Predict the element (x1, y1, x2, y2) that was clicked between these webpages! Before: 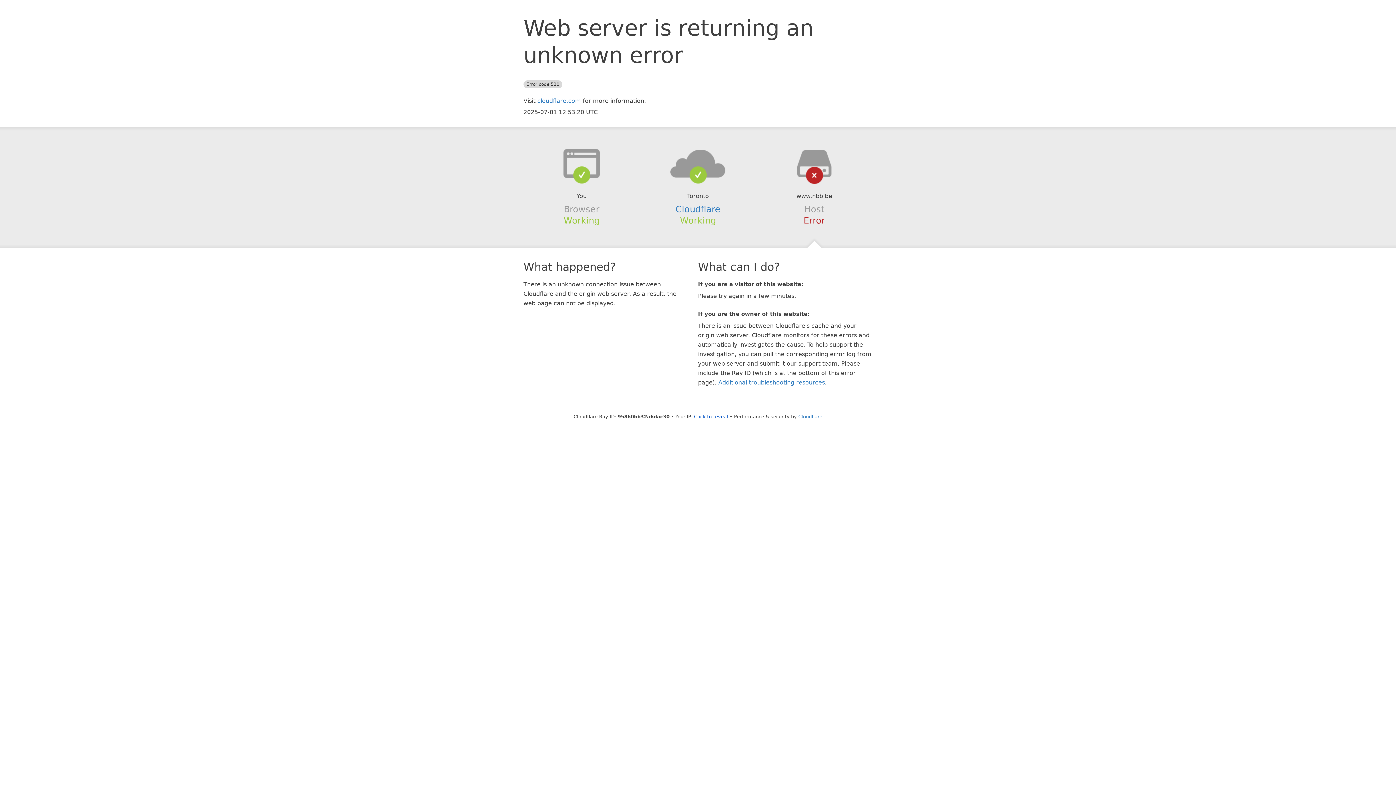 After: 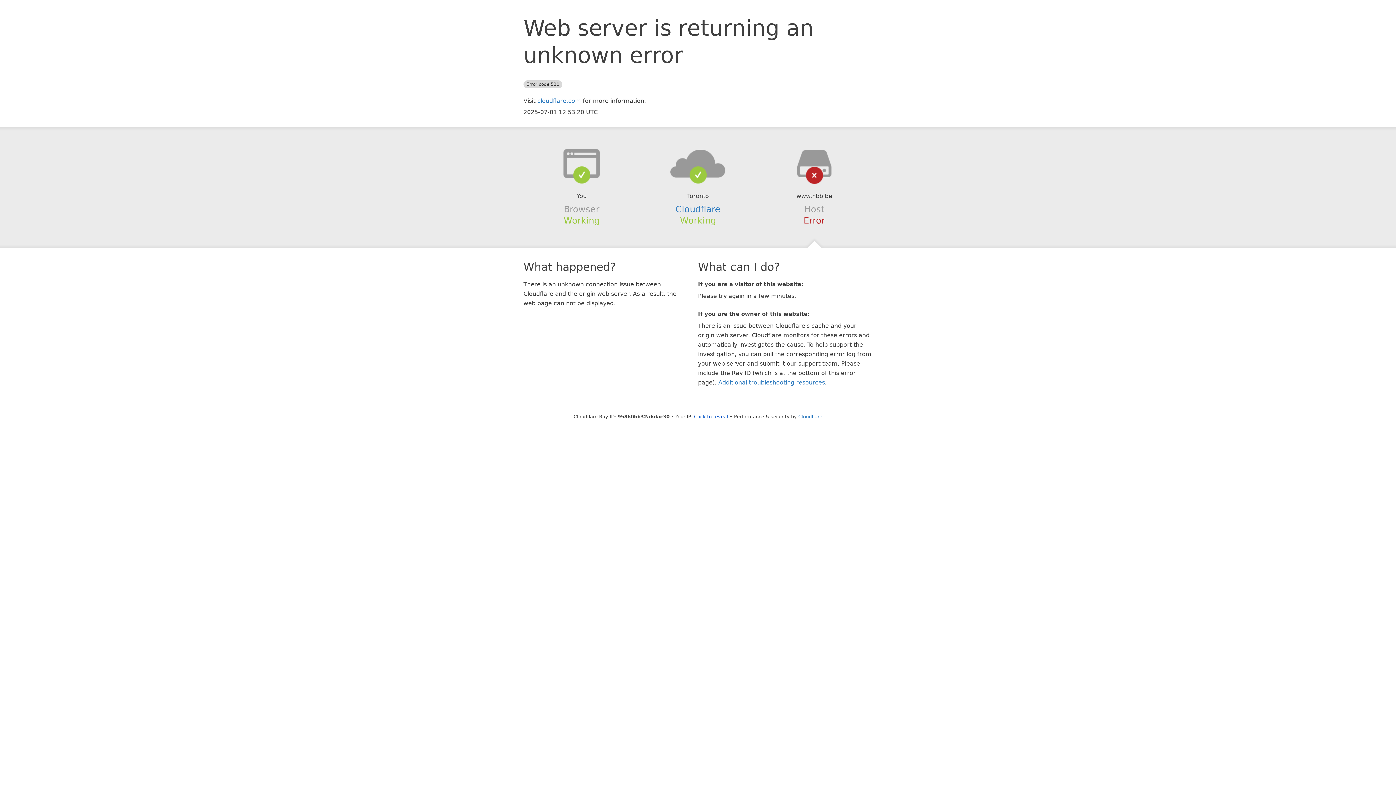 Action: bbox: (639, 148, 756, 178)